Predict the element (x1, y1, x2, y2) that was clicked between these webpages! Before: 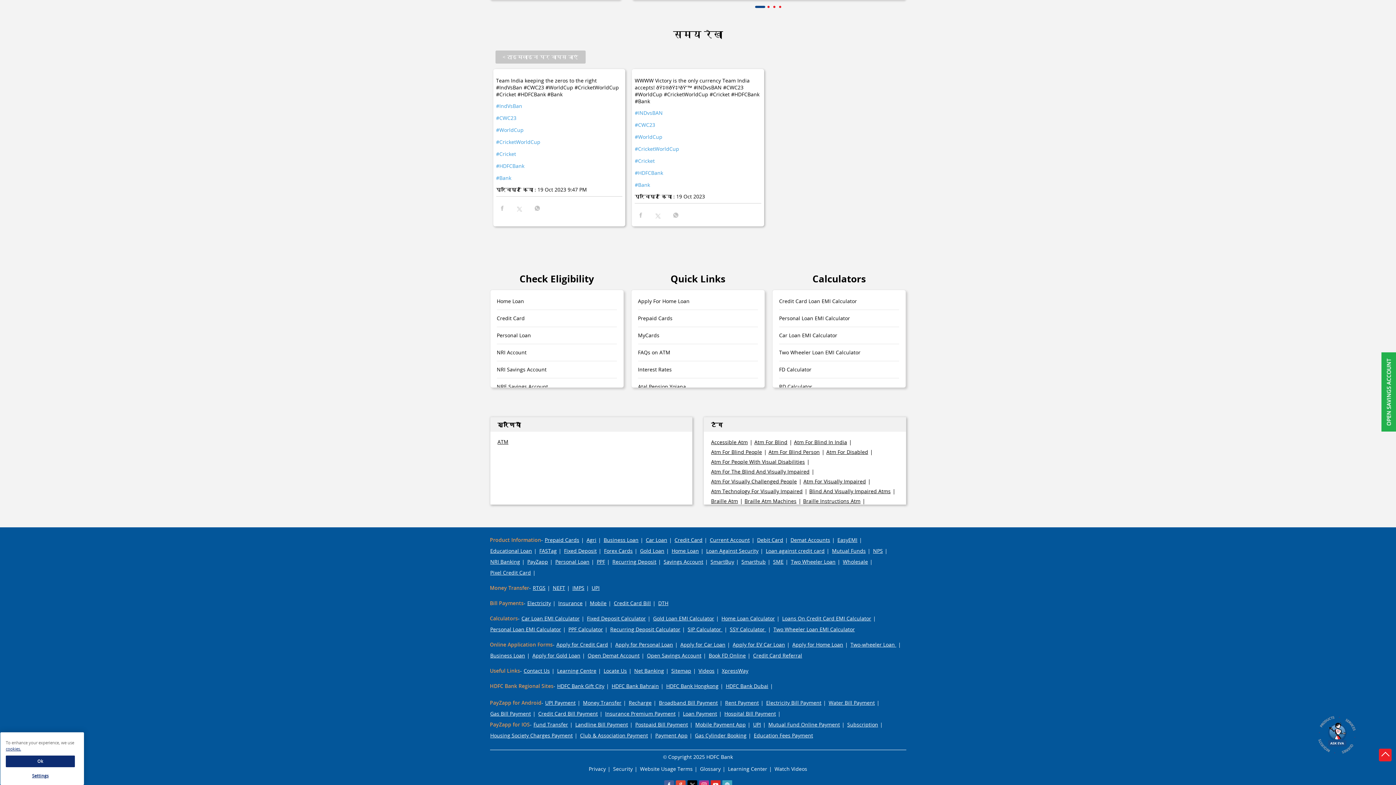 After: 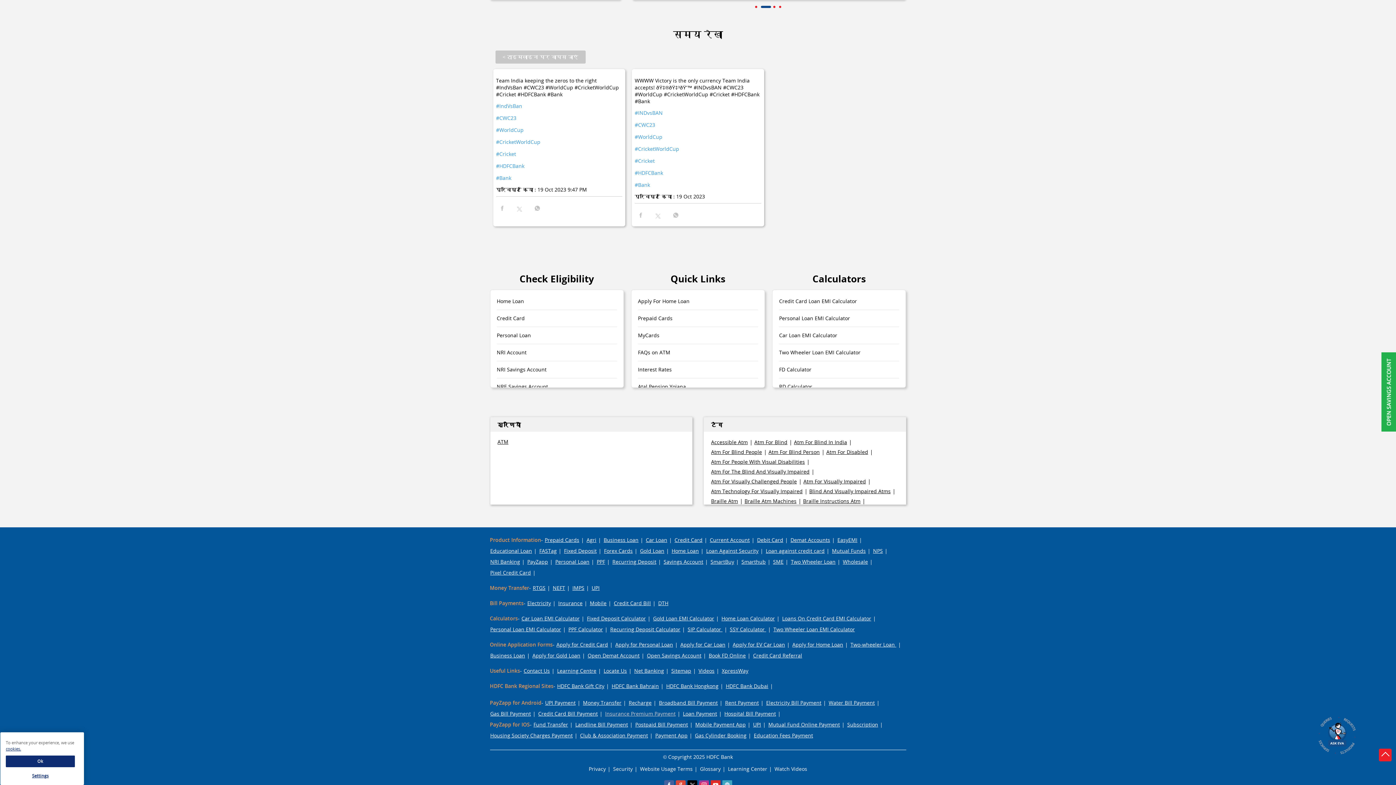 Action: bbox: (603, 710, 681, 718) label: Insurance Premium Payment